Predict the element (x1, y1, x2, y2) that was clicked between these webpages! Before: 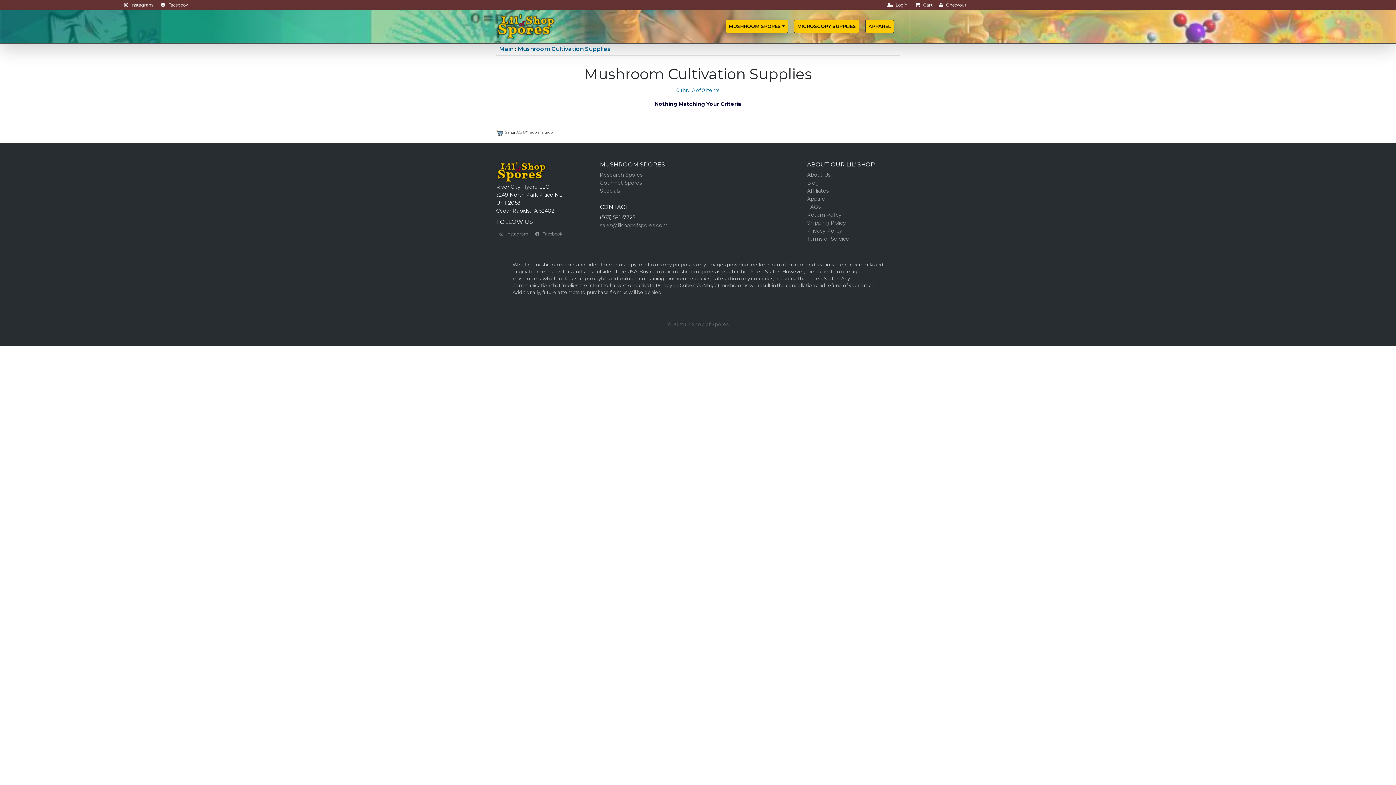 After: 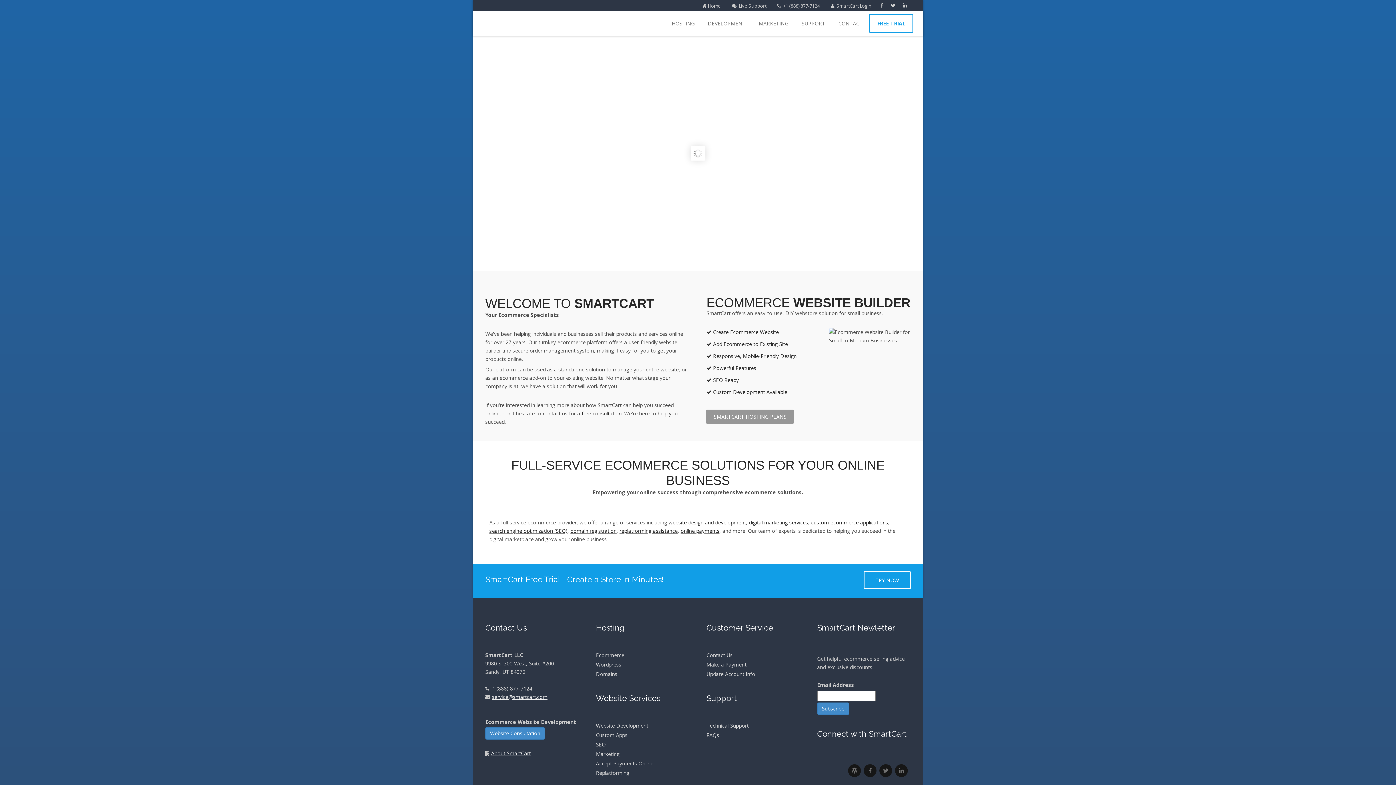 Action: bbox: (496, 129, 503, 136)